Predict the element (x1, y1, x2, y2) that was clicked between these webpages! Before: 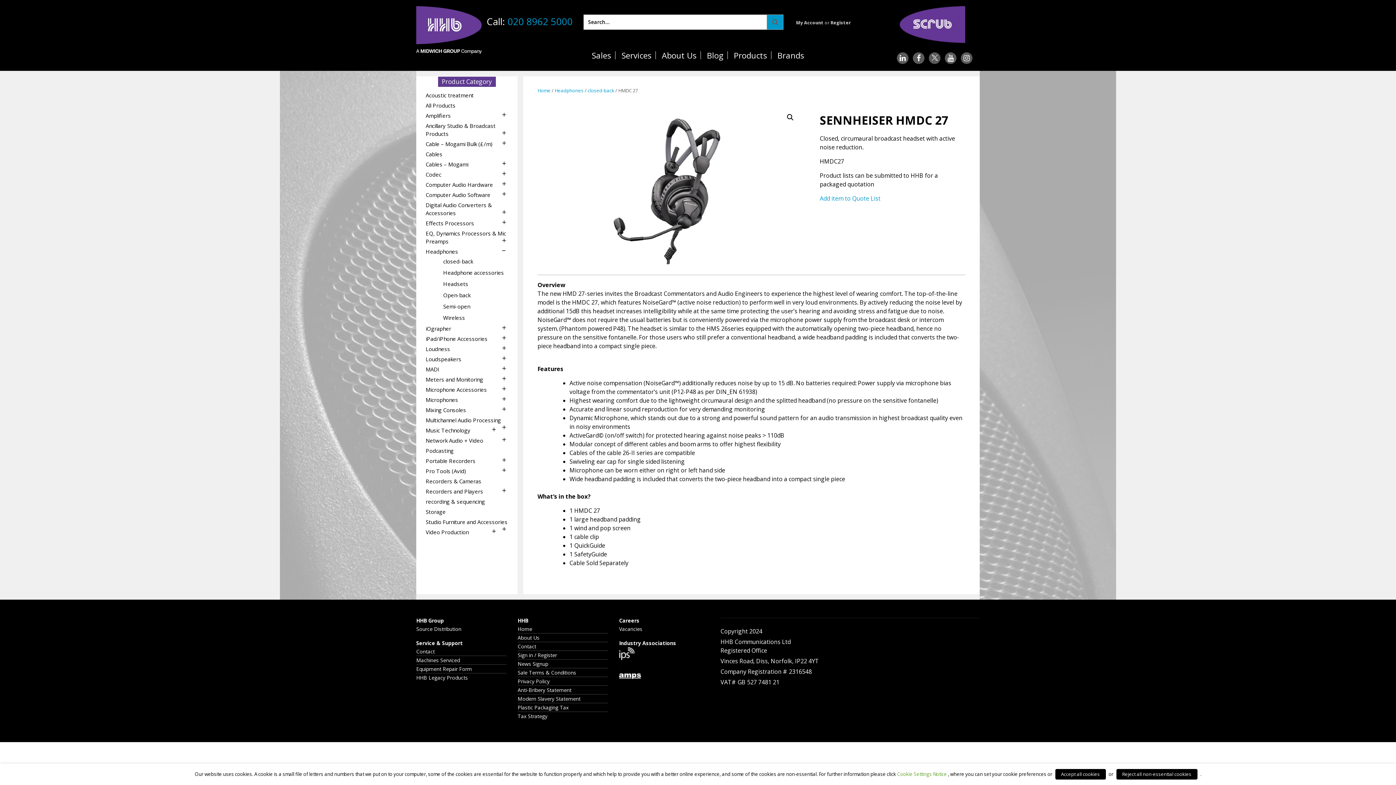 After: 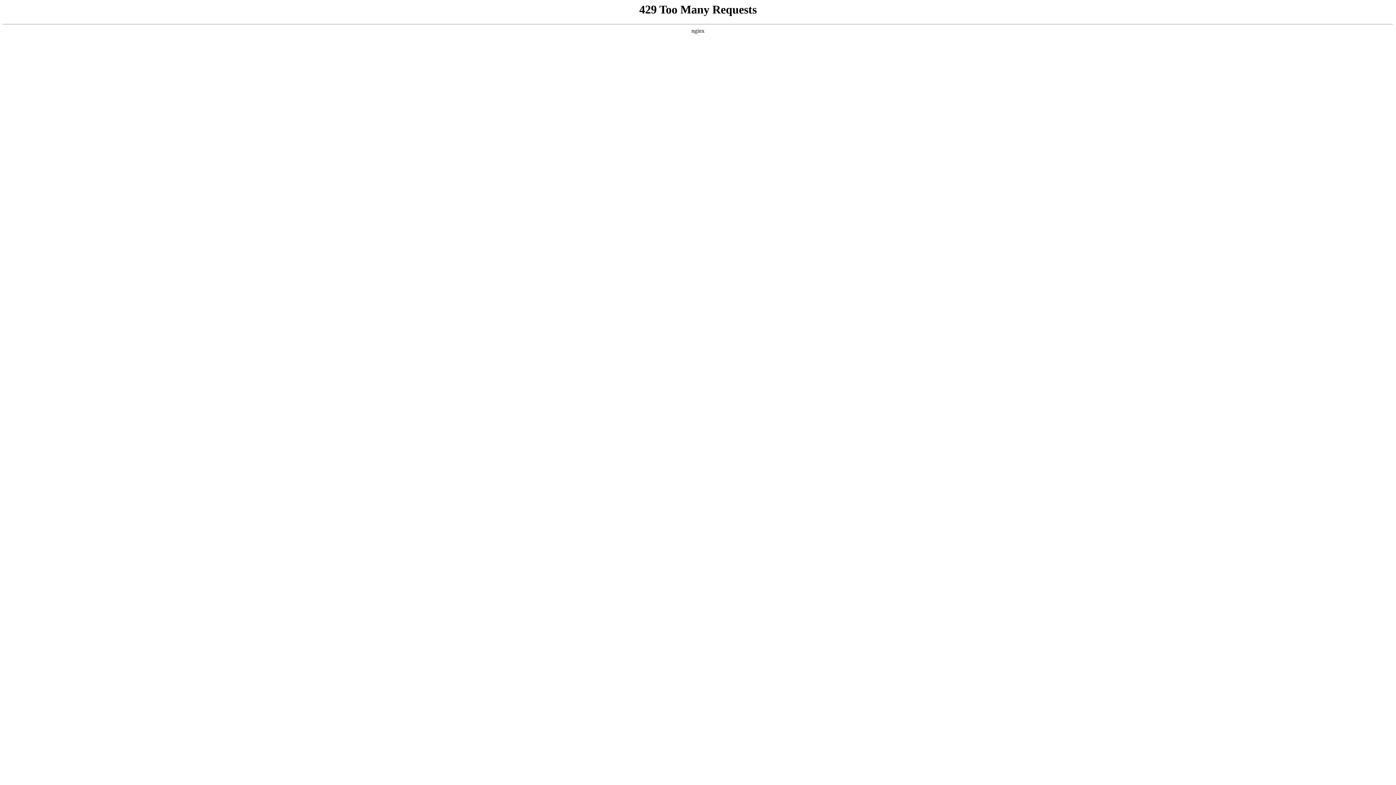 Action: label: recording & sequencing bbox: (425, 498, 485, 505)